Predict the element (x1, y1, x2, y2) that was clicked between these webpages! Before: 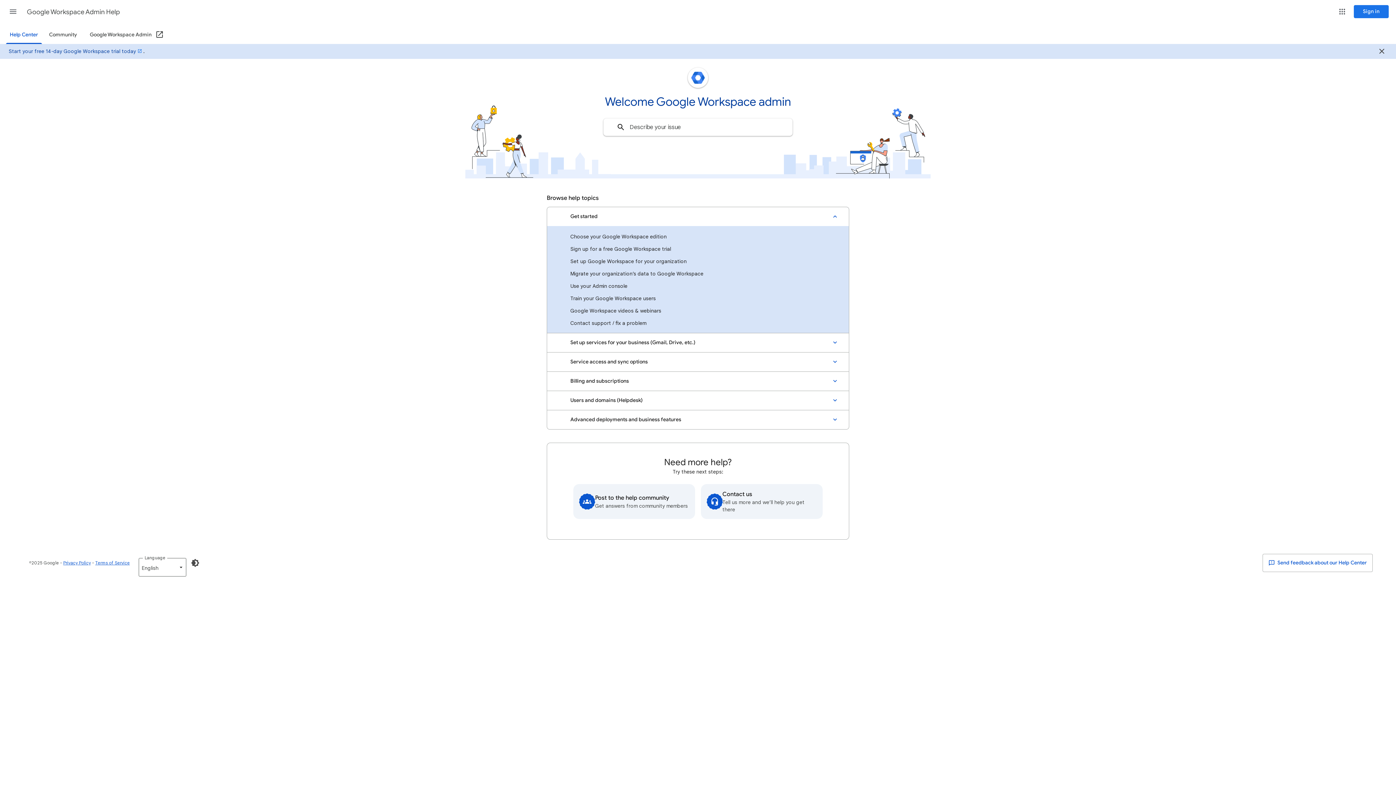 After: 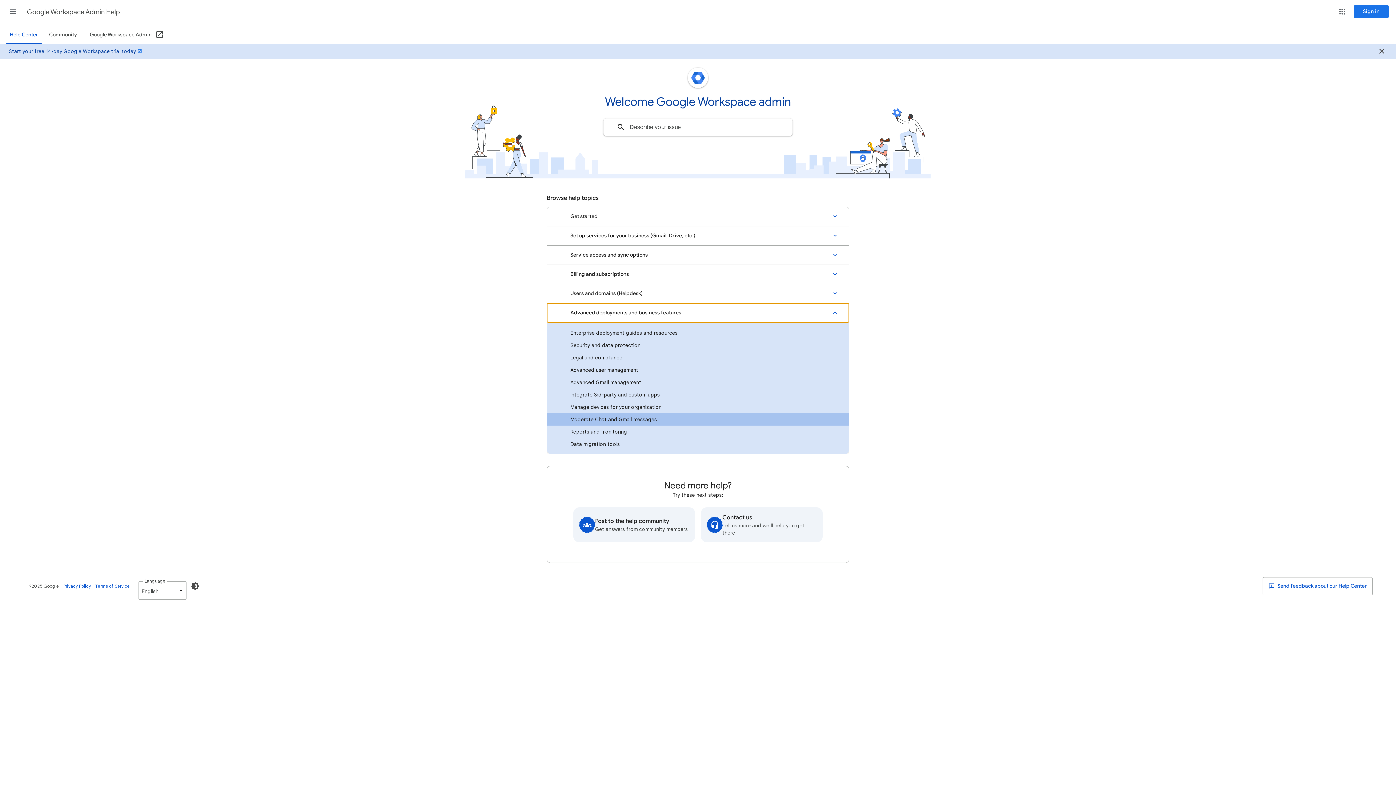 Action: label: Advanced deployments and business features bbox: (547, 410, 849, 429)